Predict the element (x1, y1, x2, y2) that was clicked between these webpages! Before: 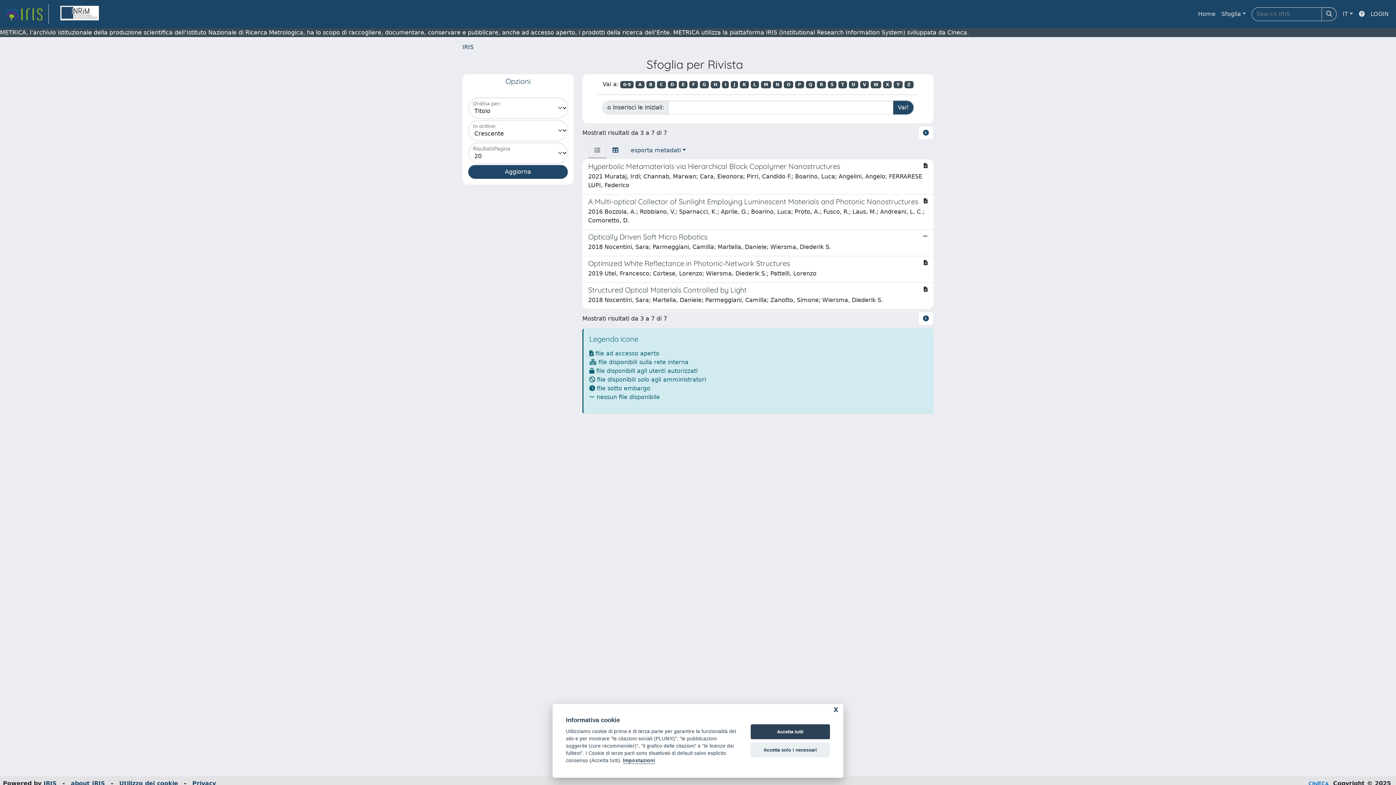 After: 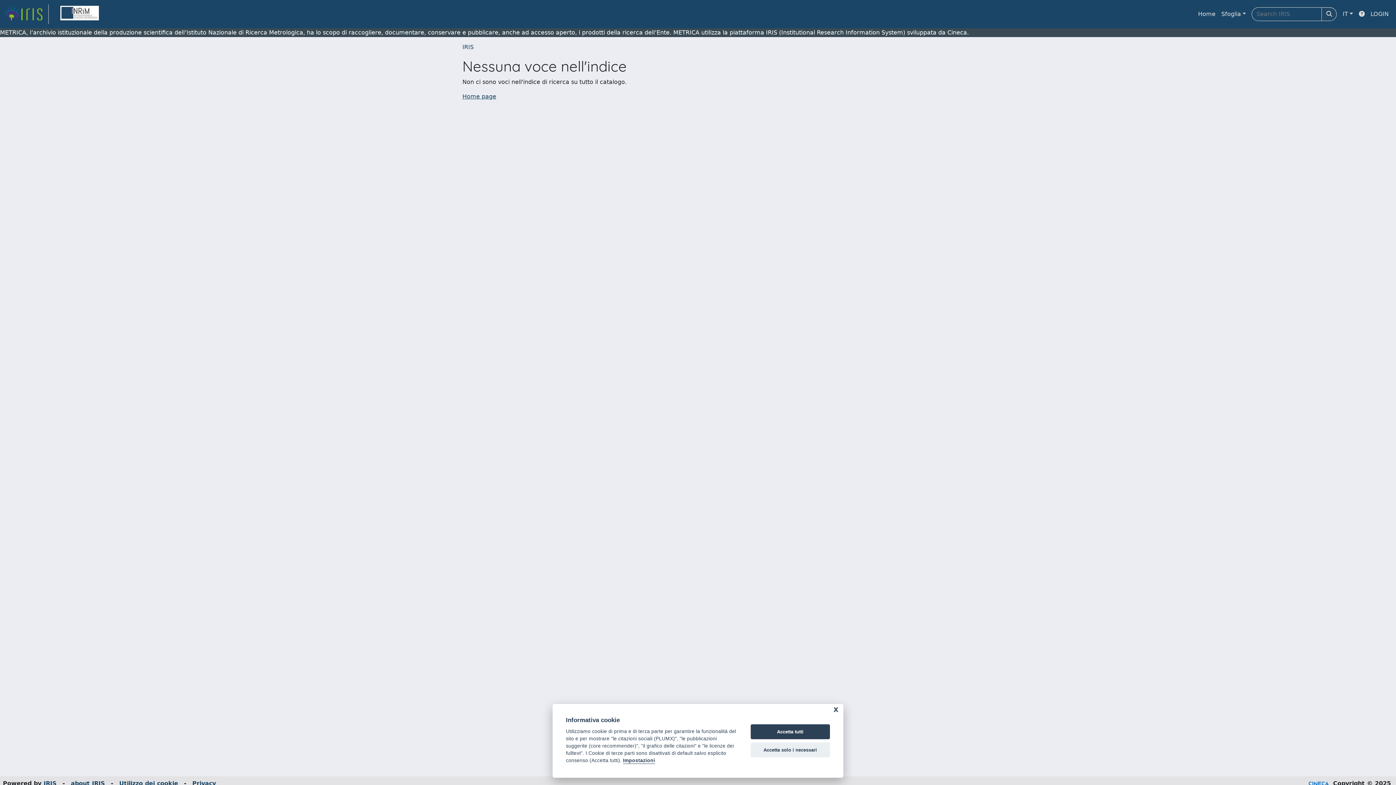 Action: bbox: (904, 81, 913, 88) label: Z